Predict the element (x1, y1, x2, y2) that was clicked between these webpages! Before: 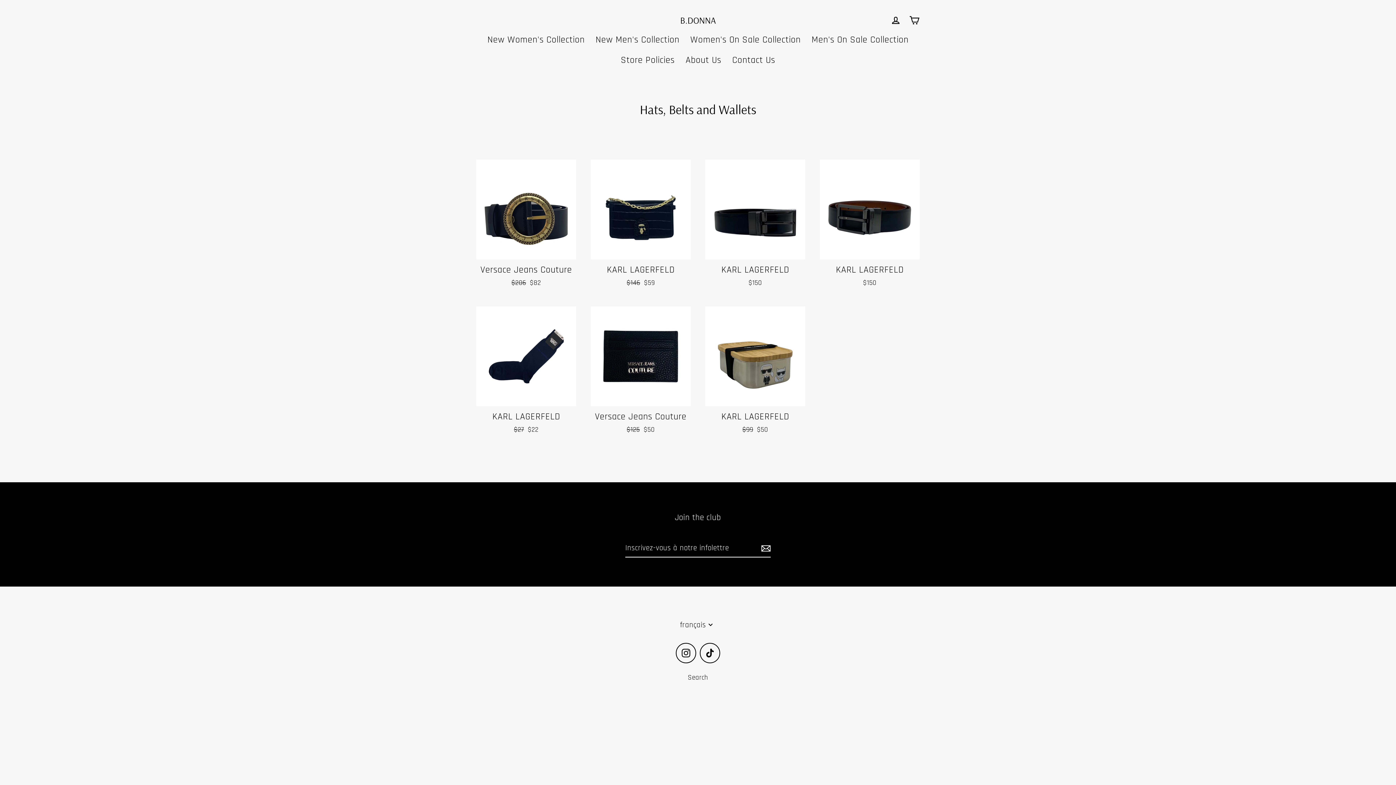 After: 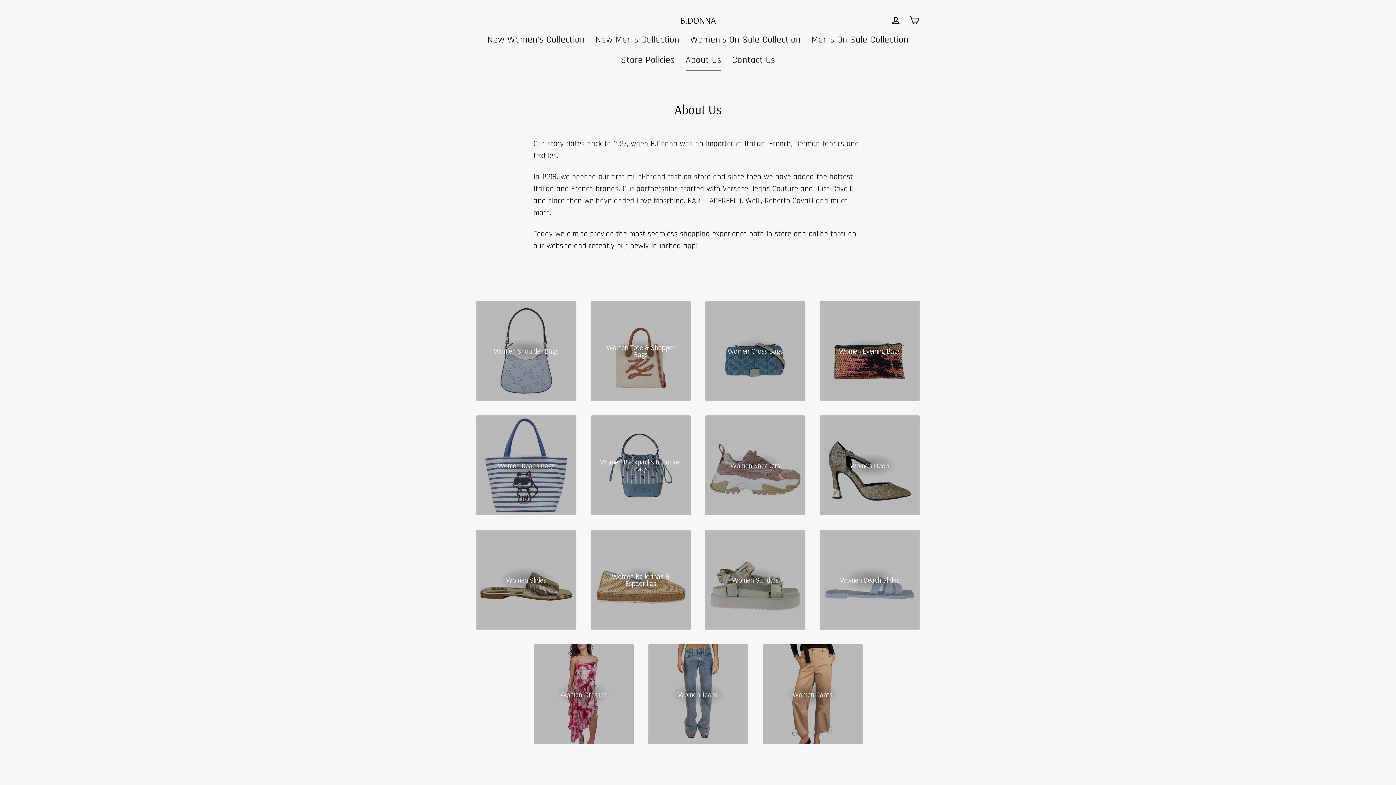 Action: label: About Us bbox: (680, 50, 726, 70)